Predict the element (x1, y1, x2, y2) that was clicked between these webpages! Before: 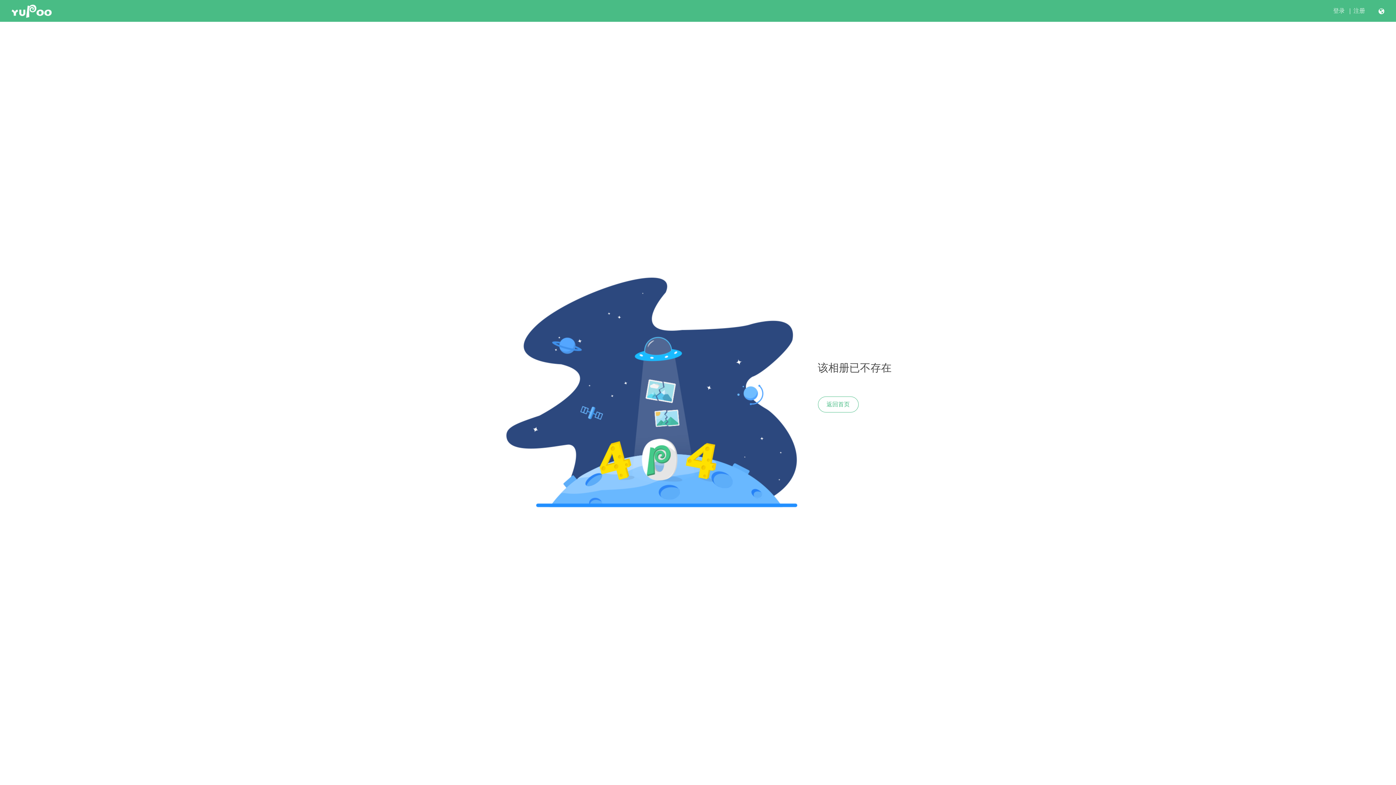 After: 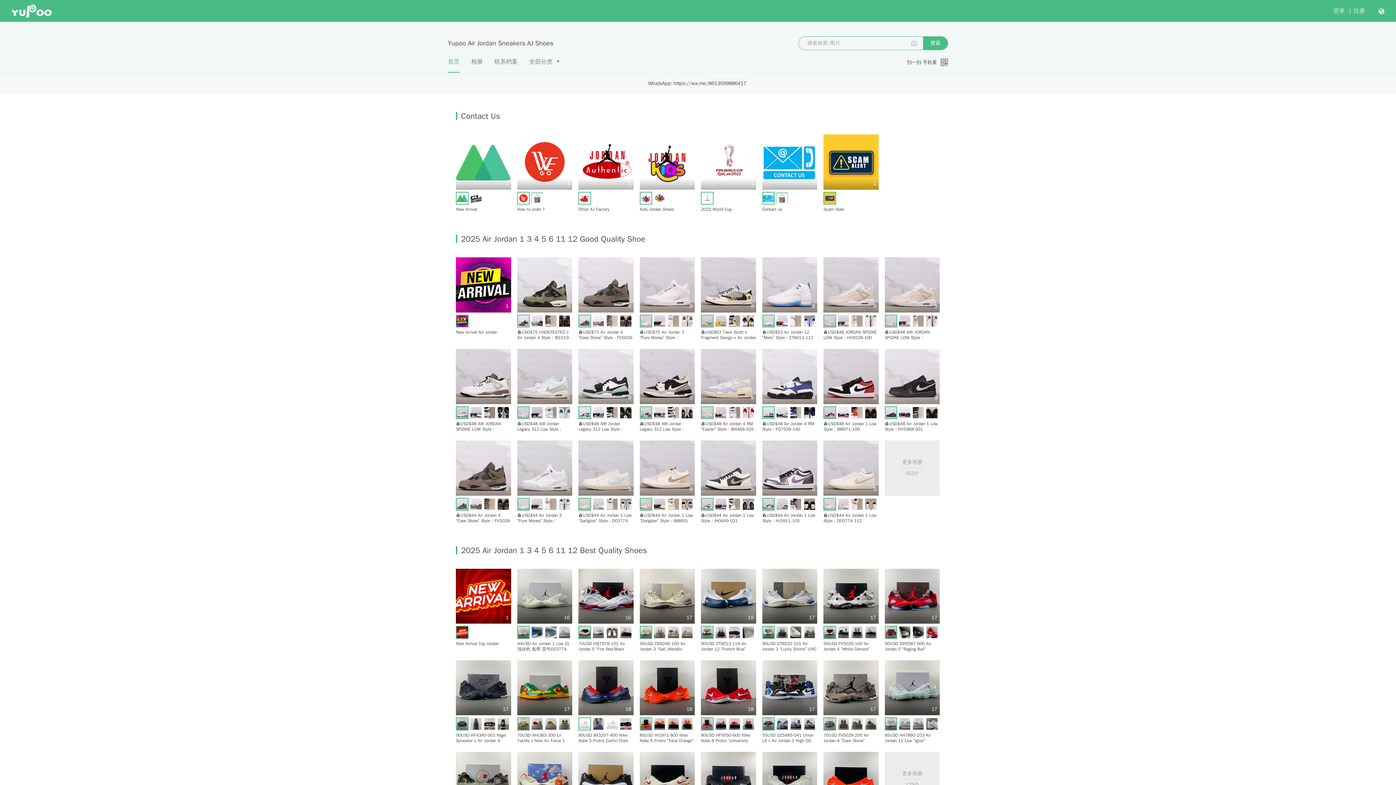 Action: bbox: (818, 396, 858, 412) label: 返回首页